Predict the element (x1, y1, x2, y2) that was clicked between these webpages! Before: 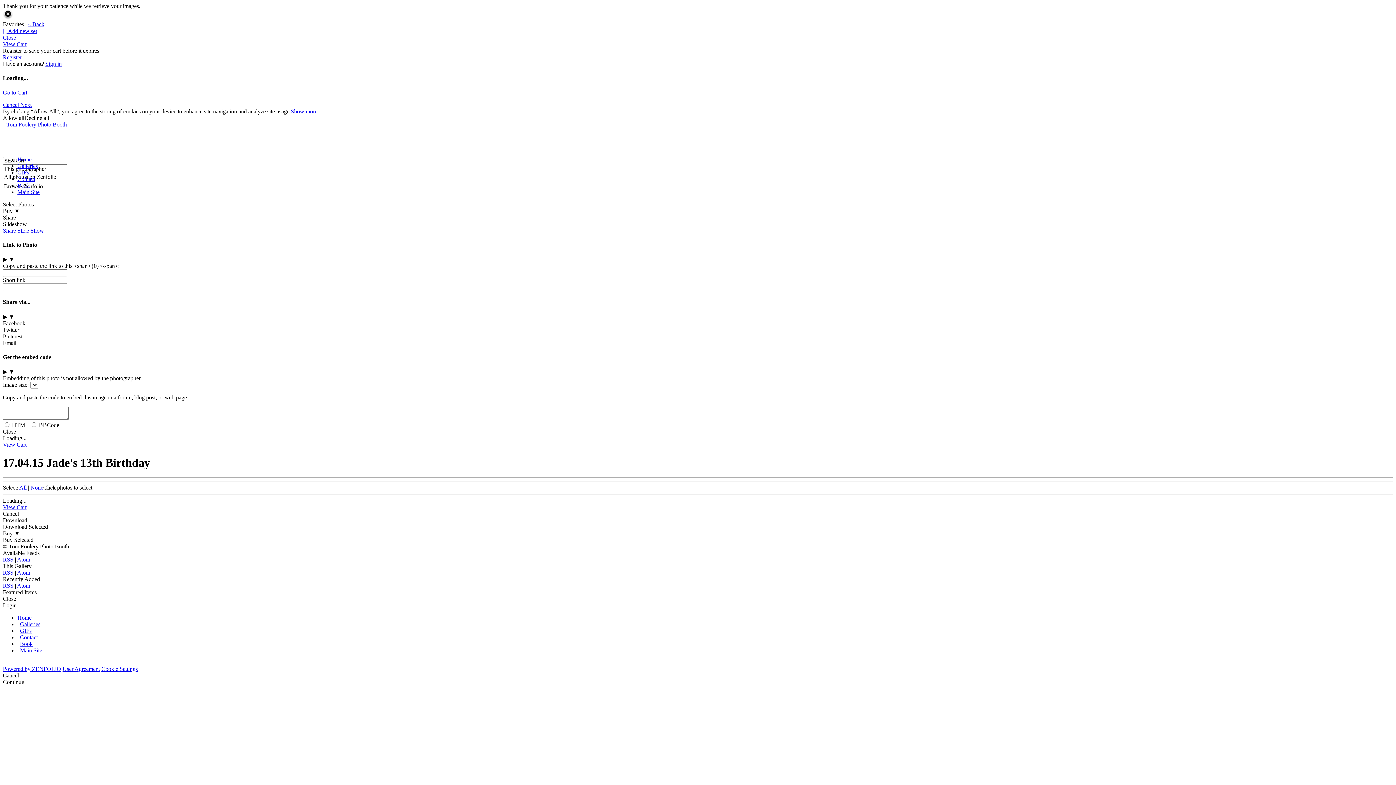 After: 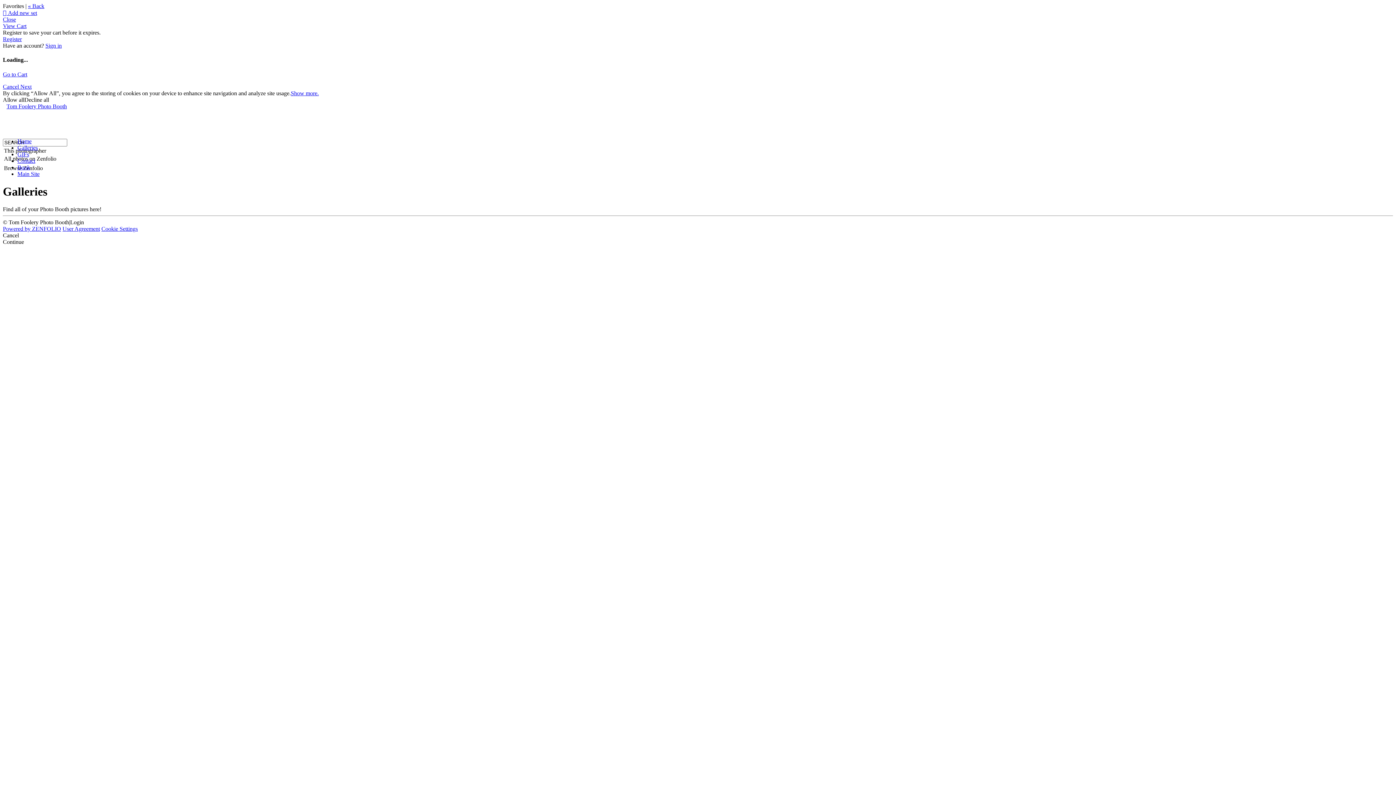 Action: label: Galleries bbox: (20, 621, 40, 627)